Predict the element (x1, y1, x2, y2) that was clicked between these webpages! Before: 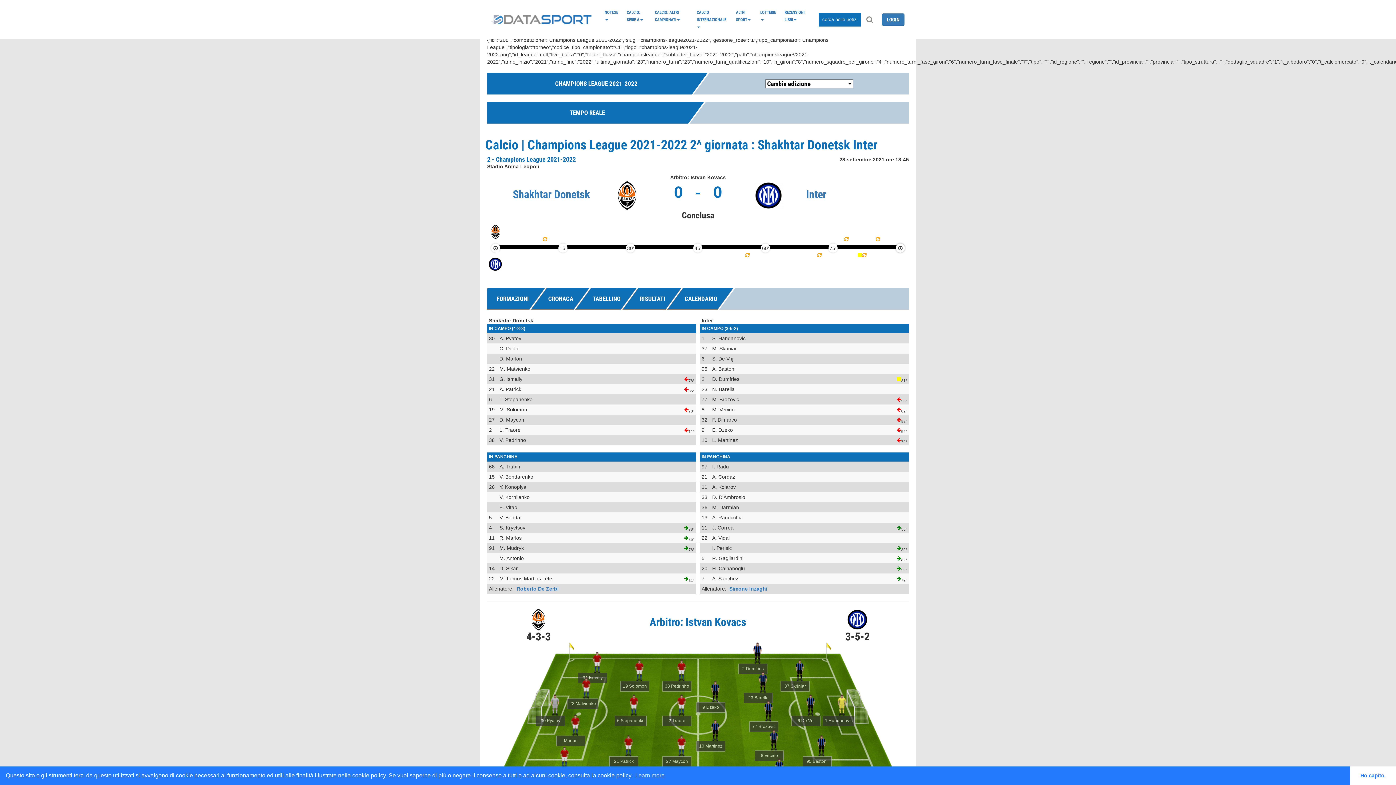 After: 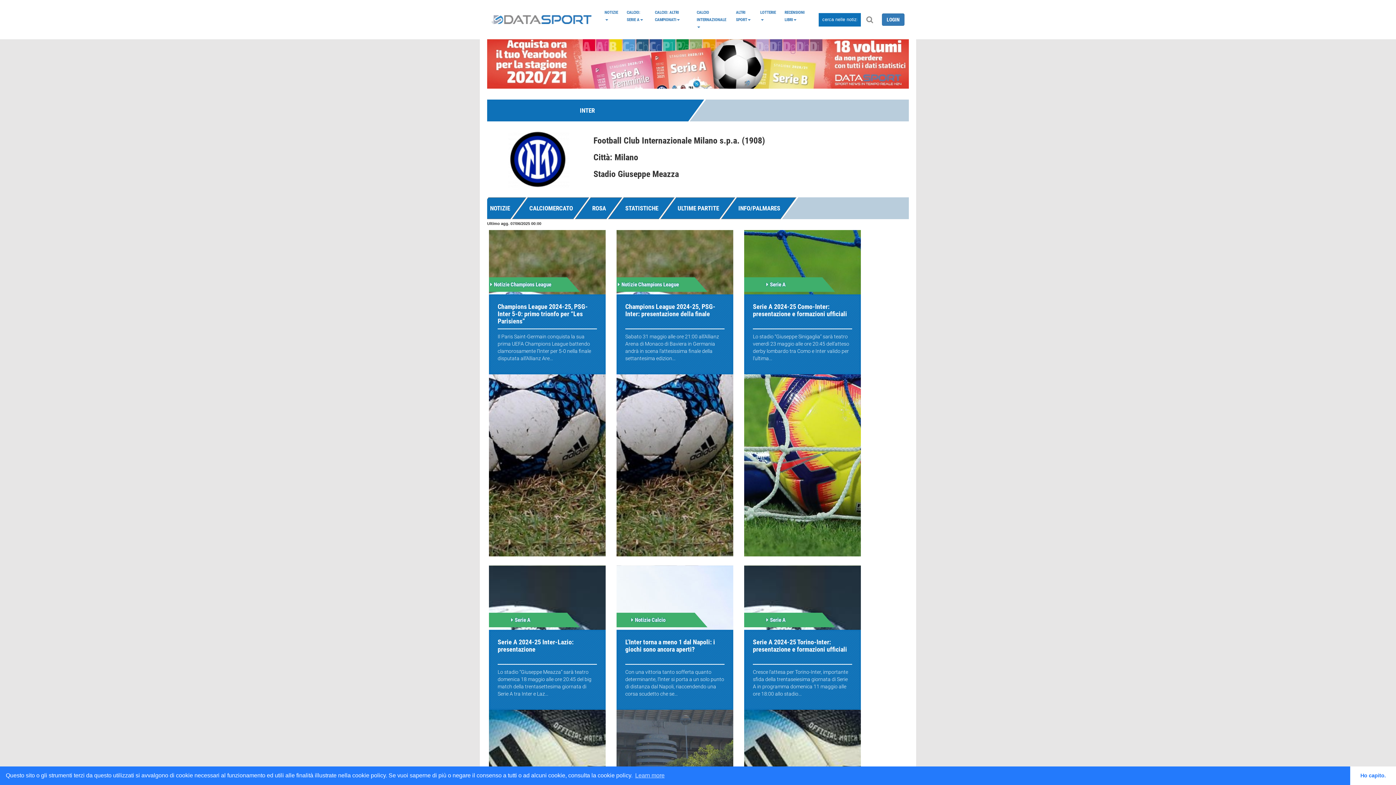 Action: bbox: (754, 192, 783, 198)